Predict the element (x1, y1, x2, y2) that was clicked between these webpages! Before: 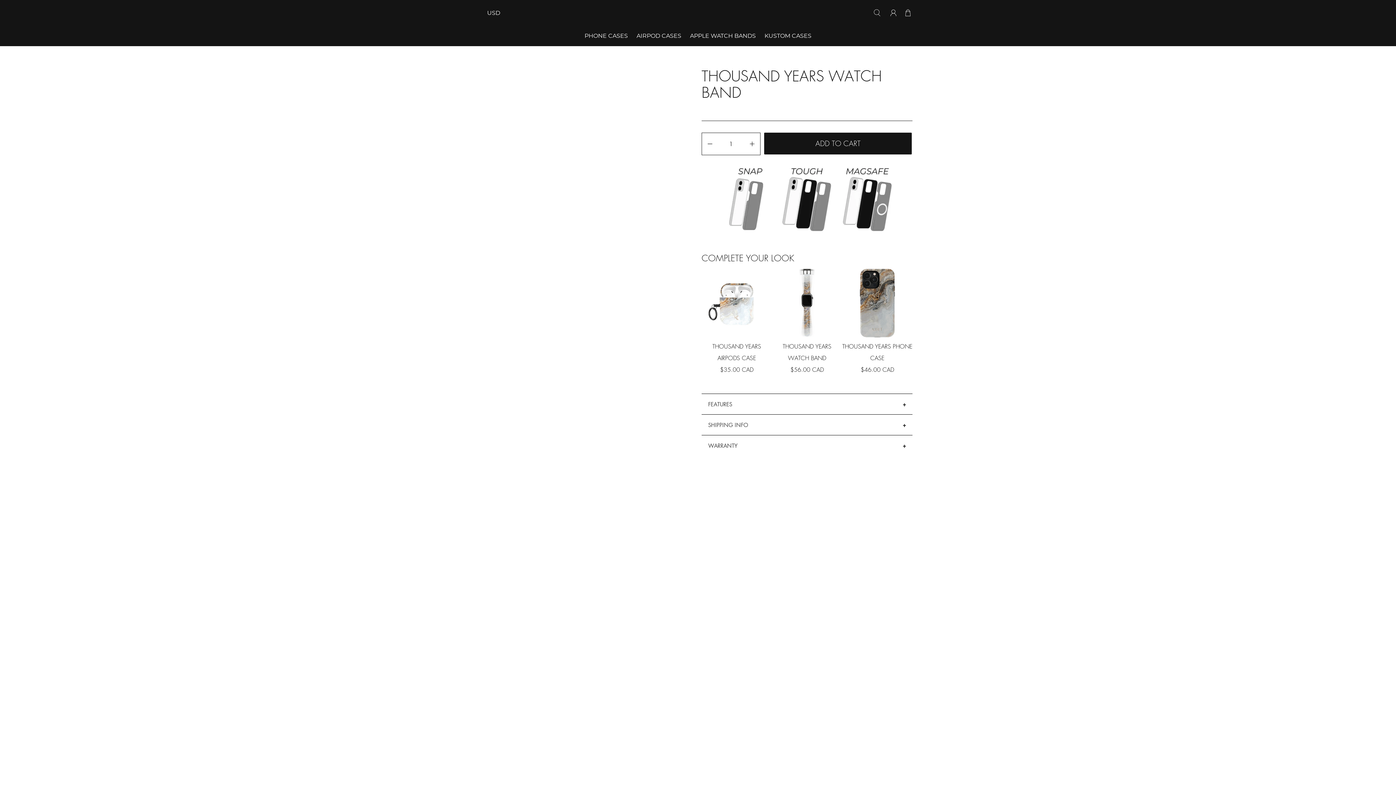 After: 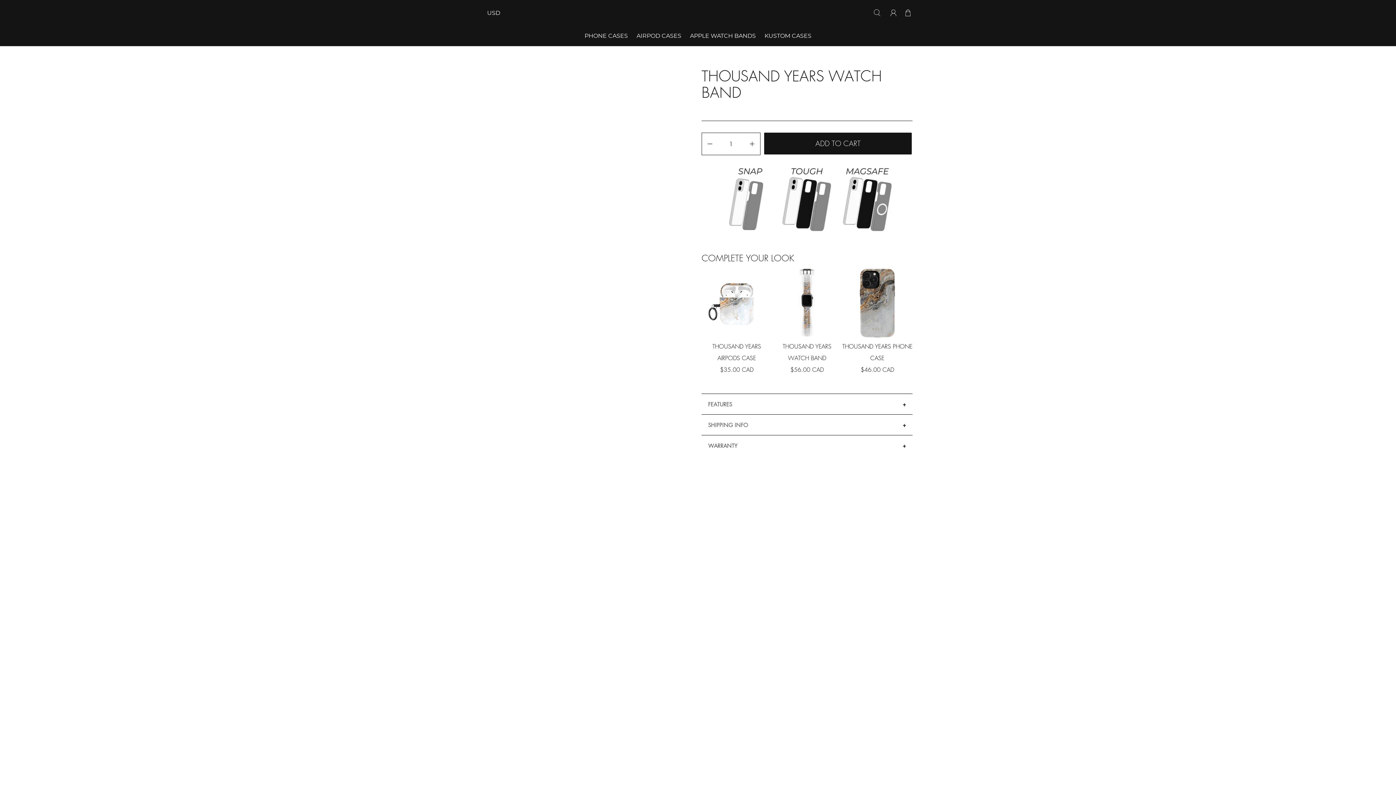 Action: bbox: (772, 332, 842, 340)